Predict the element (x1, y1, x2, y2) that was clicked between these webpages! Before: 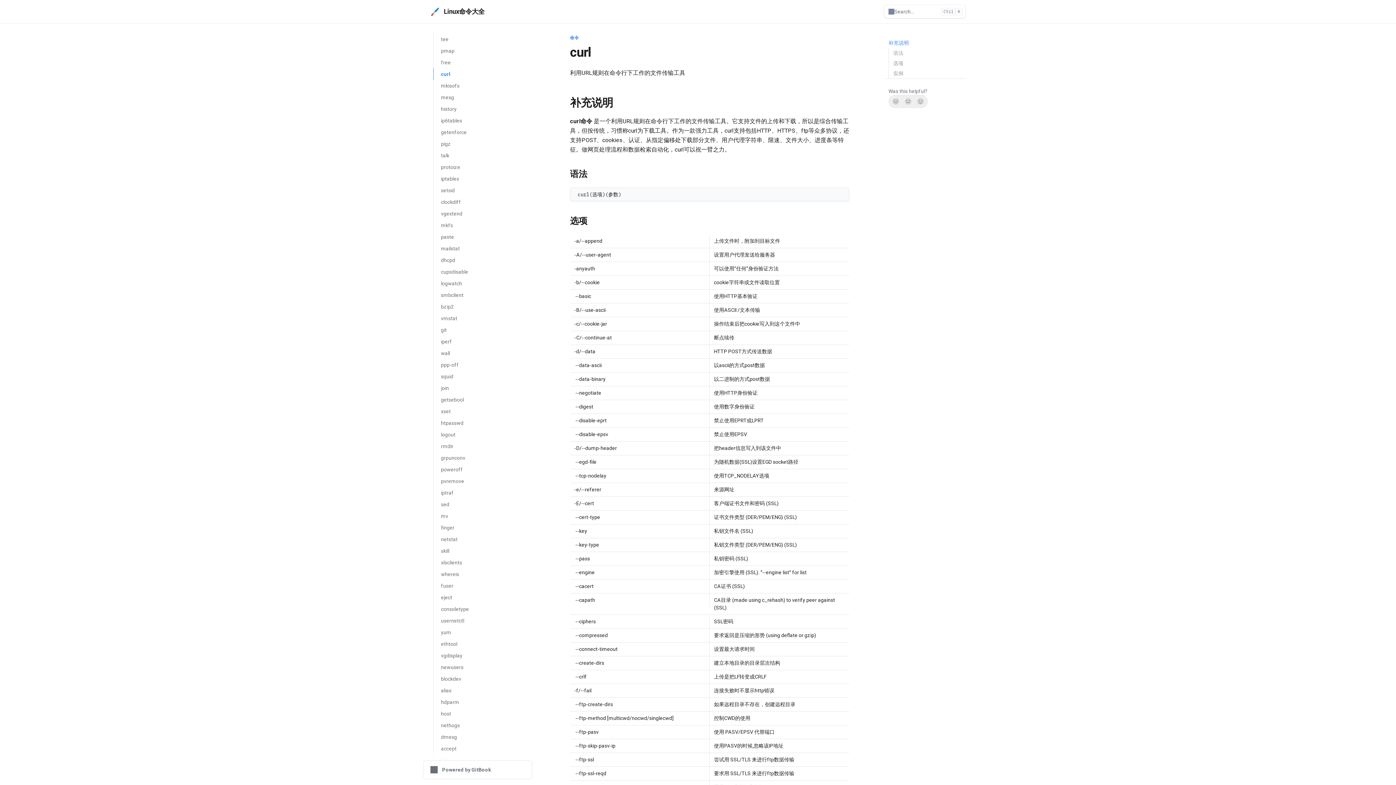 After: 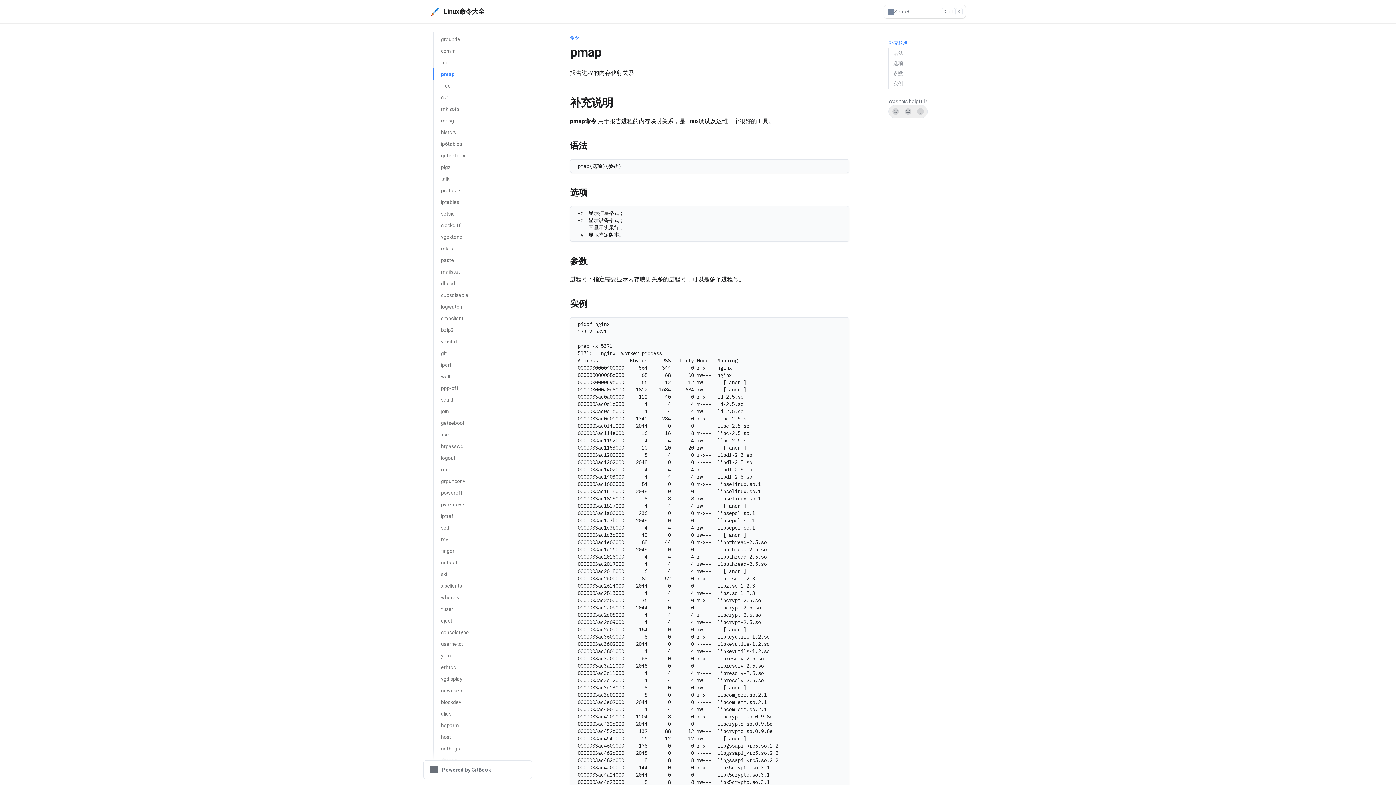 Action: bbox: (433, 45, 532, 56) label: pmap